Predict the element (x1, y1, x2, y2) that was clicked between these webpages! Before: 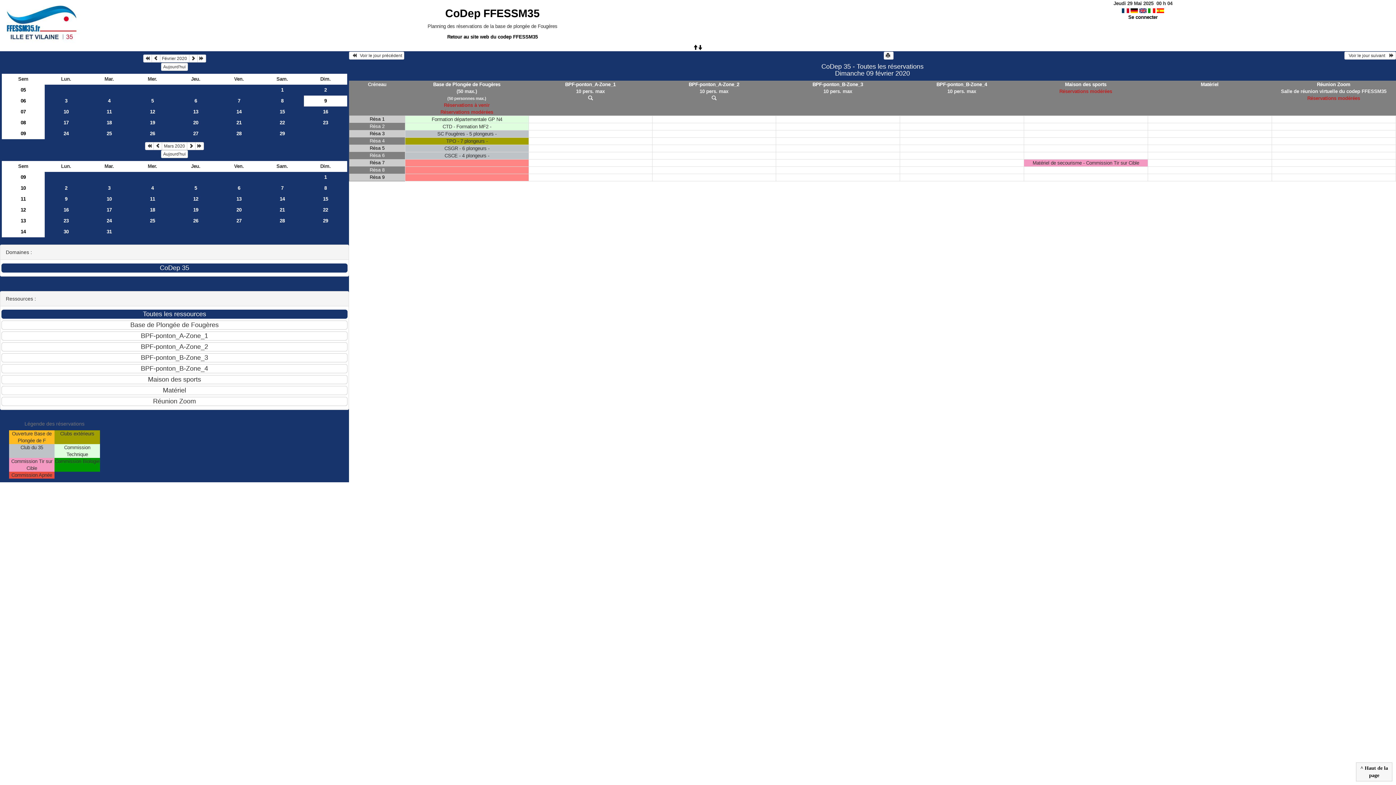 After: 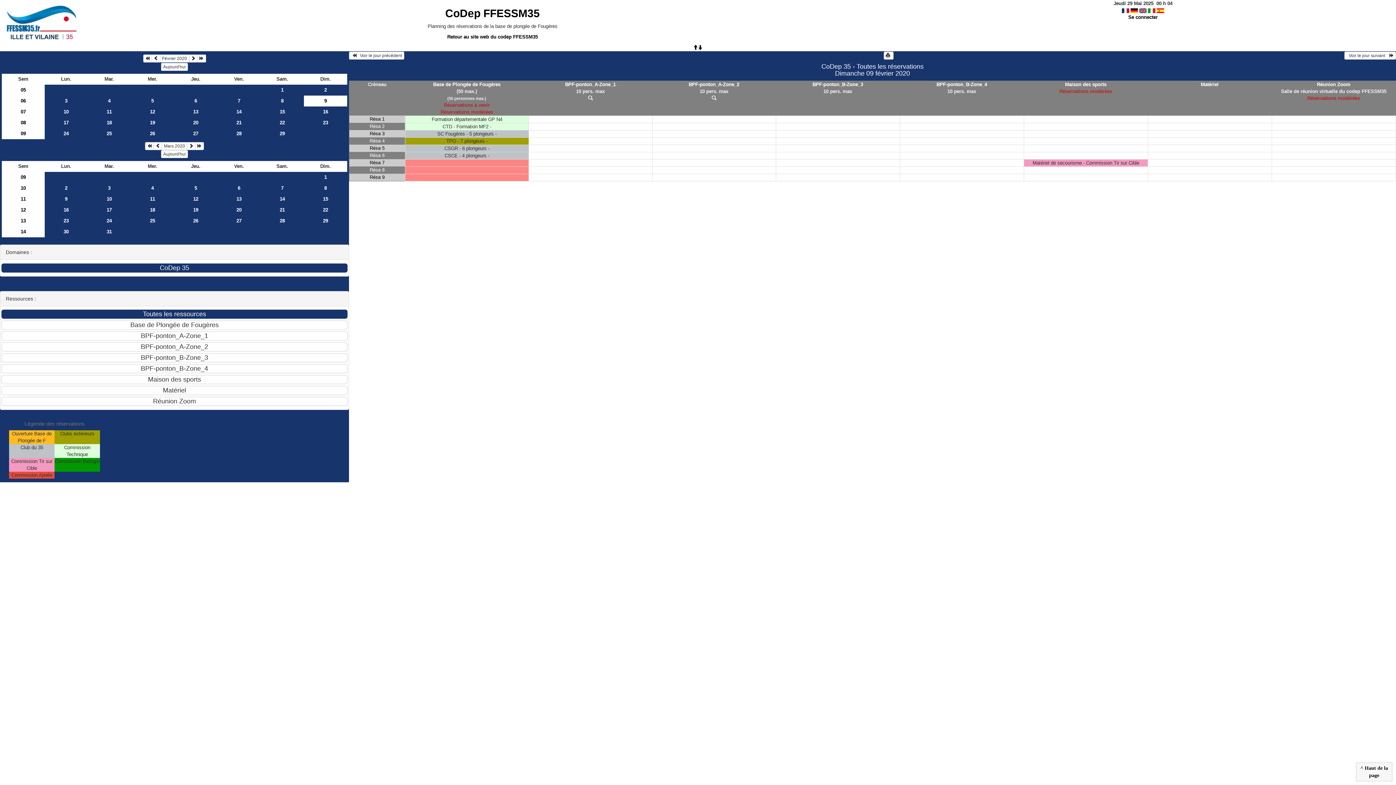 Action: bbox: (652, 94, 776, 101)